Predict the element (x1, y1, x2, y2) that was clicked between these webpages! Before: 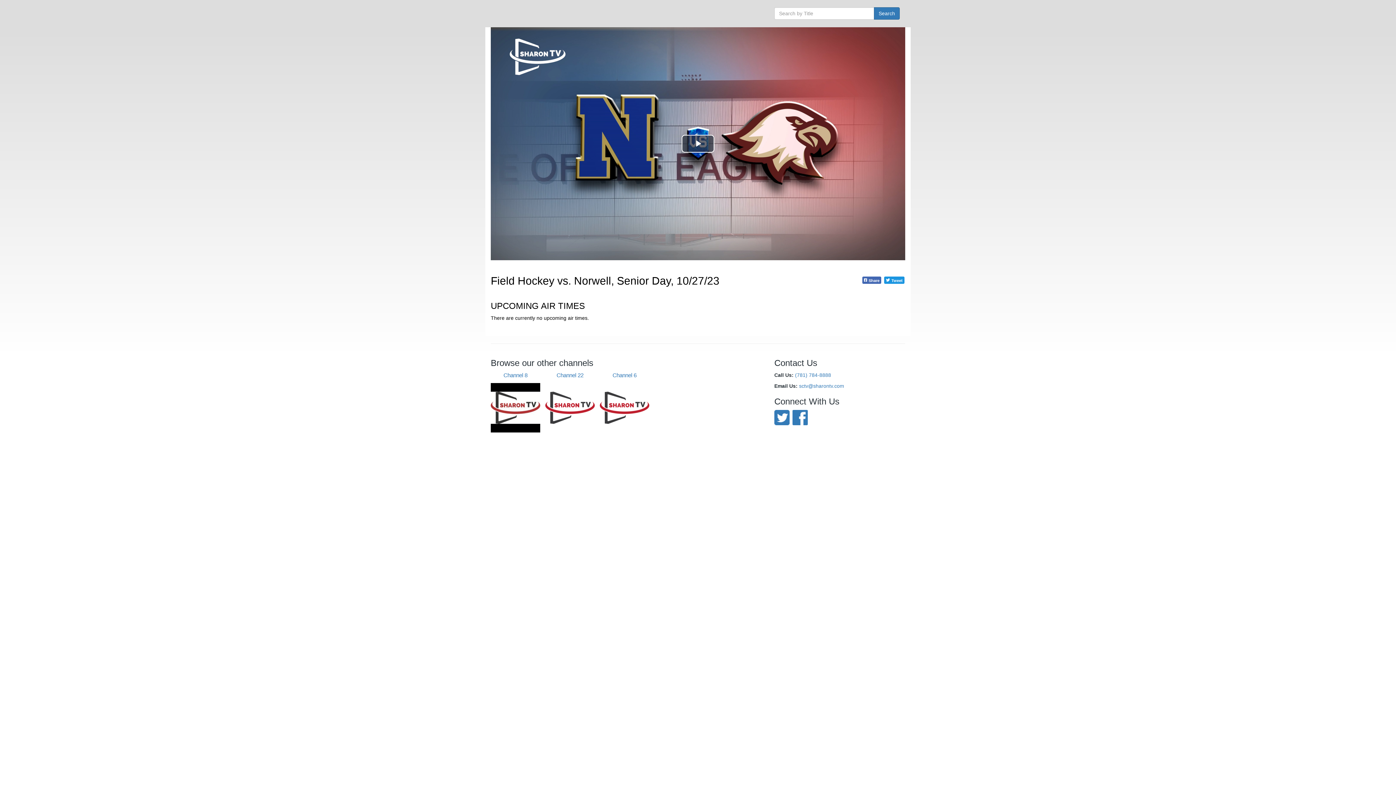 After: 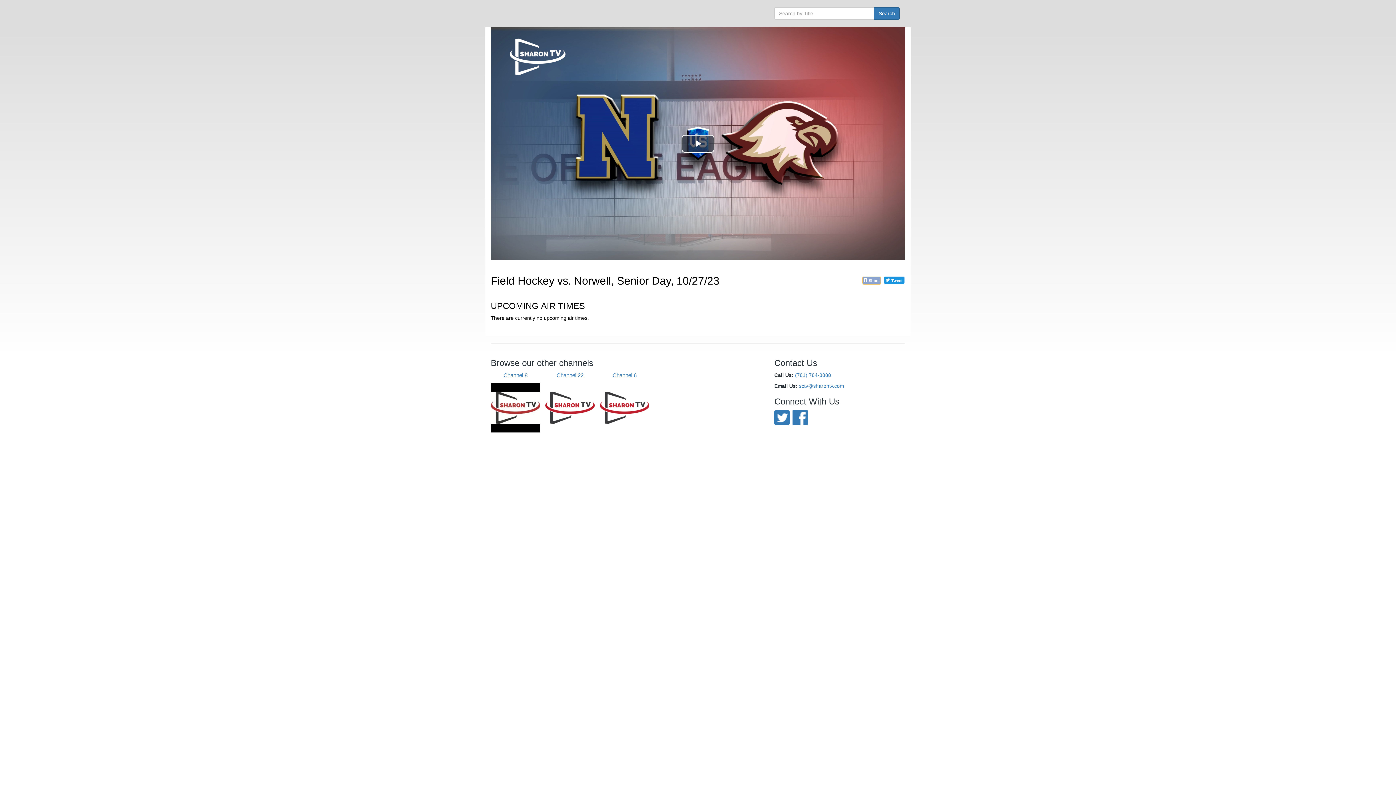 Action: label: Share bbox: (862, 276, 881, 284)